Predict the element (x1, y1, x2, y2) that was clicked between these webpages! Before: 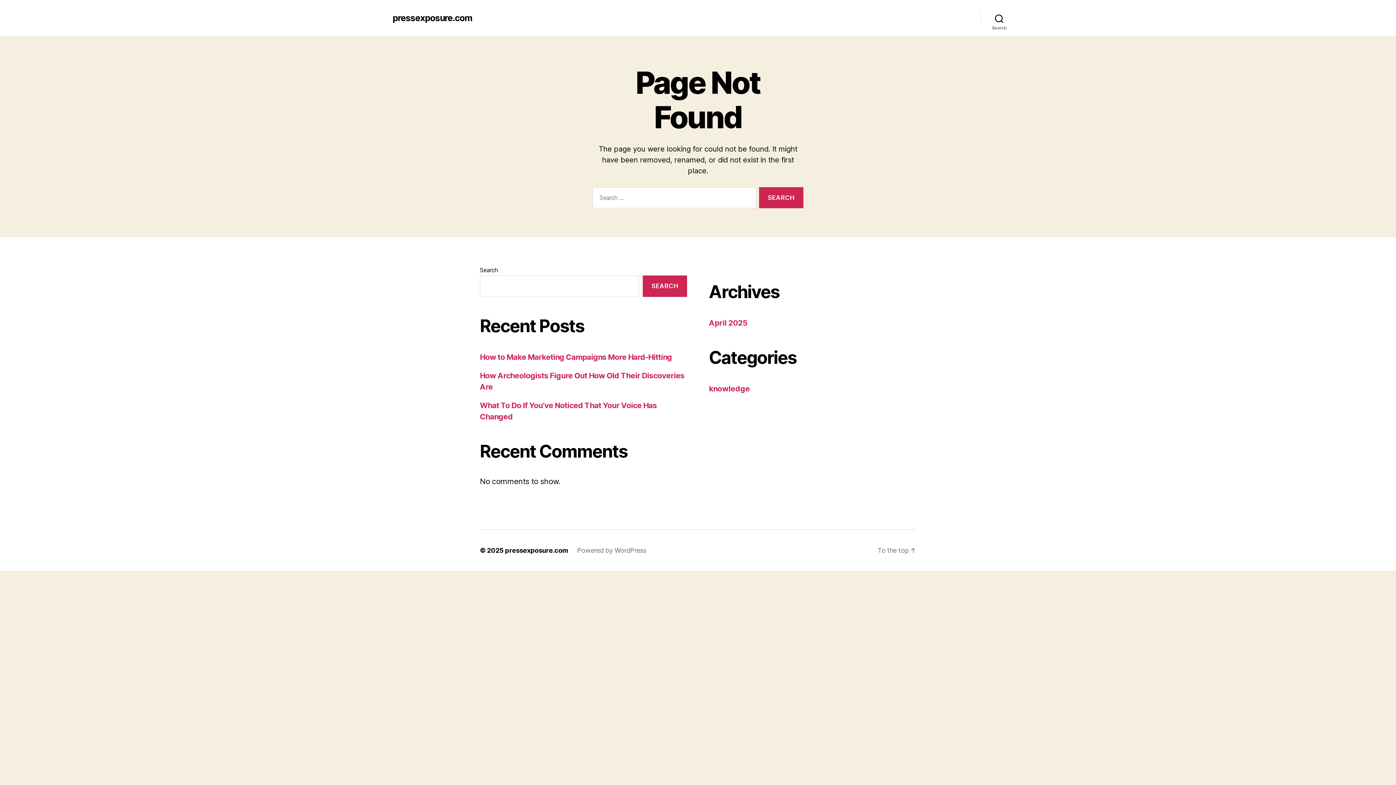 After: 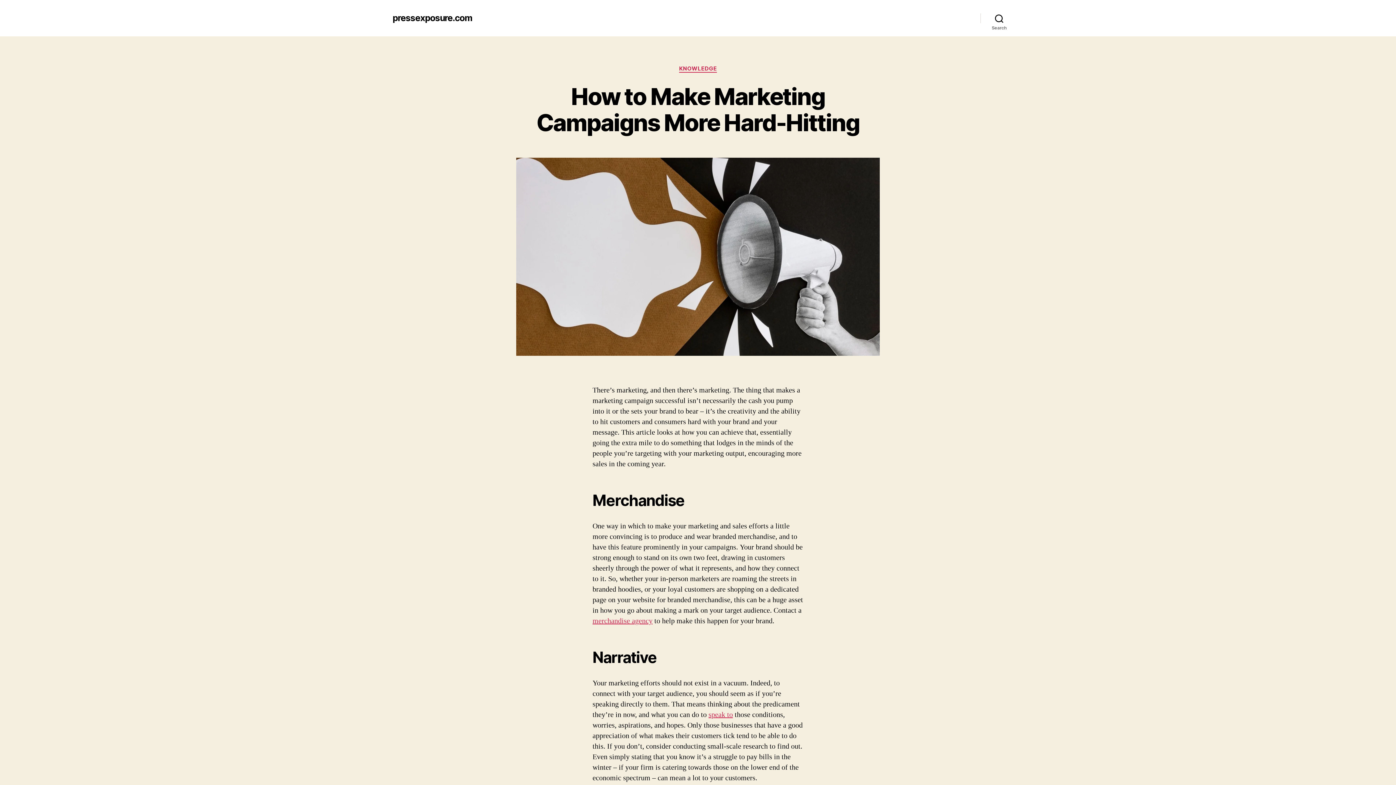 Action: bbox: (392, 13, 472, 22) label: pressexposure.com